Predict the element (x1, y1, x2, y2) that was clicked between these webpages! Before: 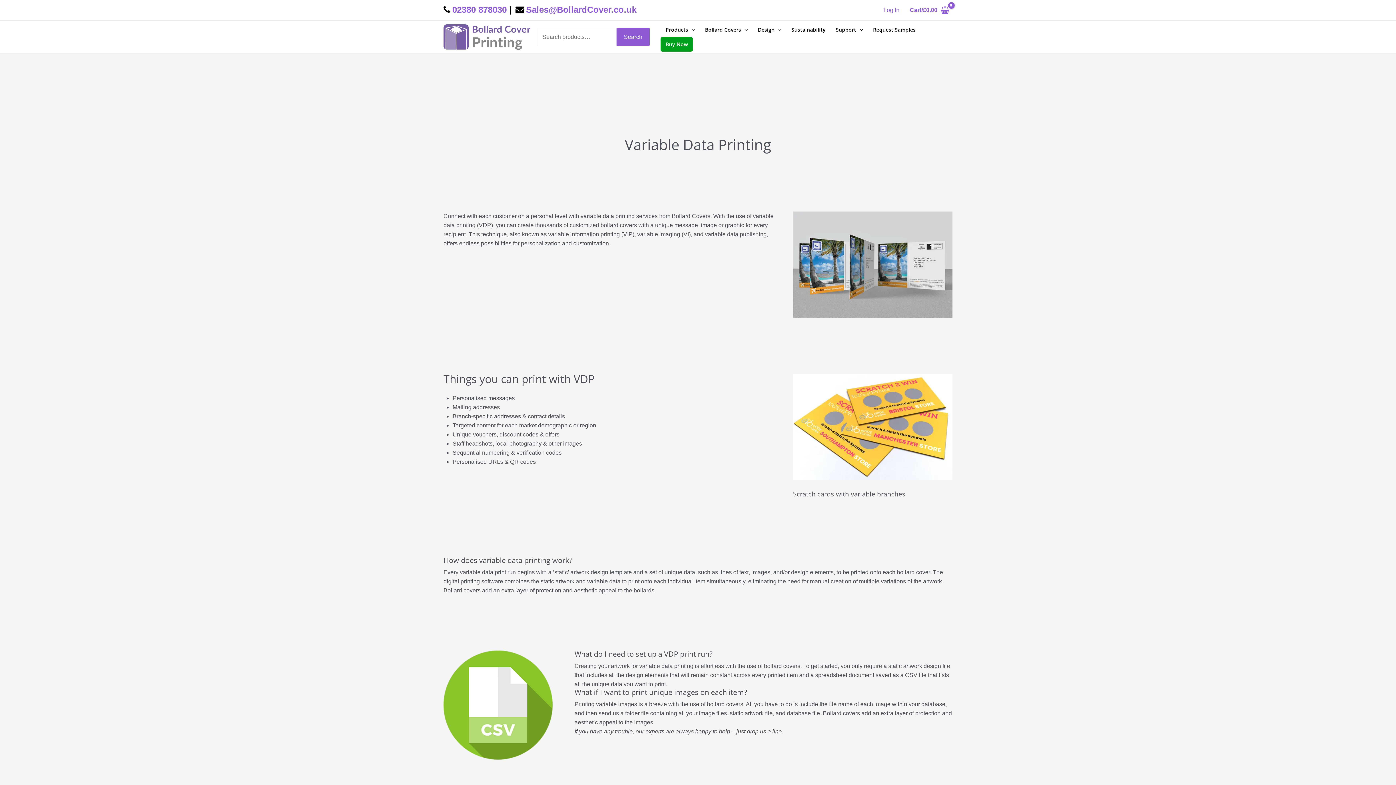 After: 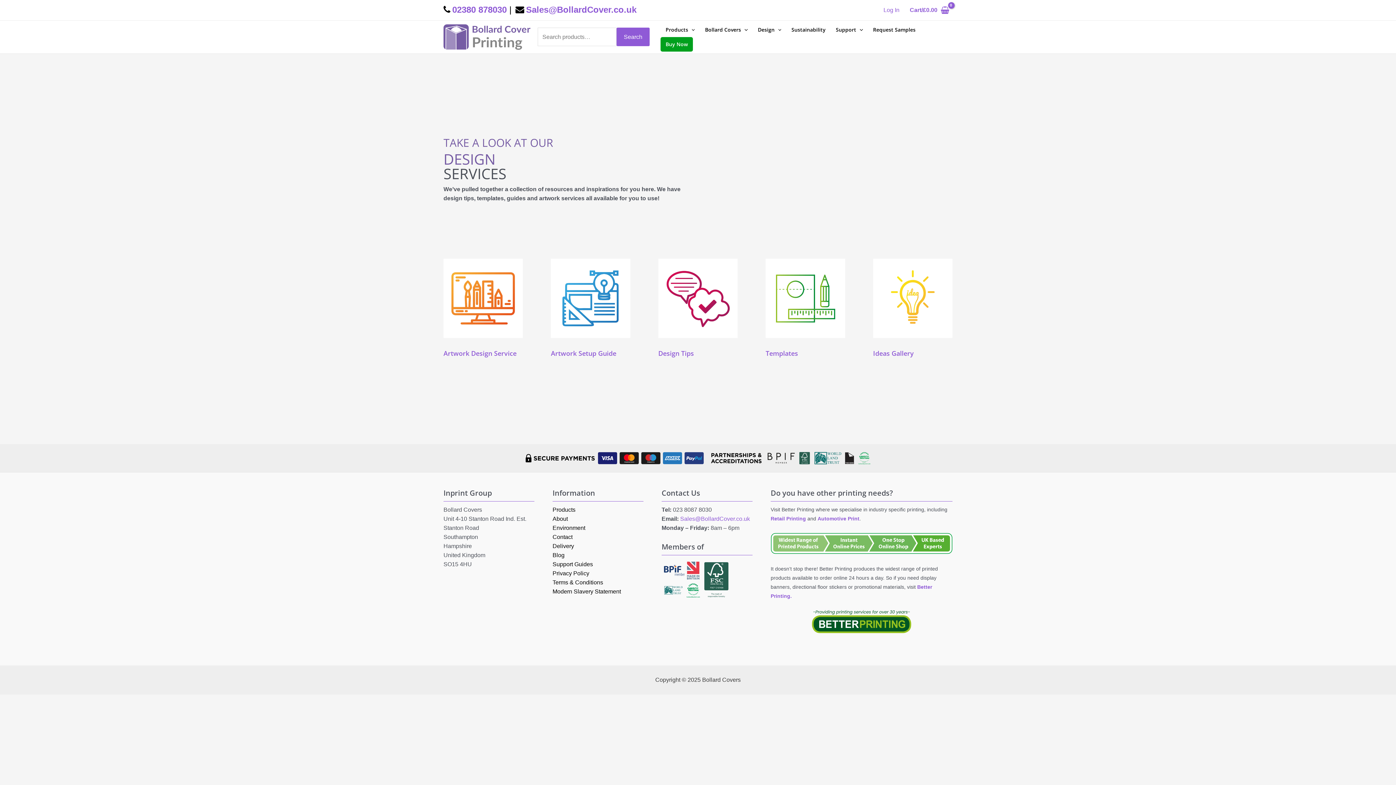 Action: label: Design bbox: (753, 22, 786, 37)